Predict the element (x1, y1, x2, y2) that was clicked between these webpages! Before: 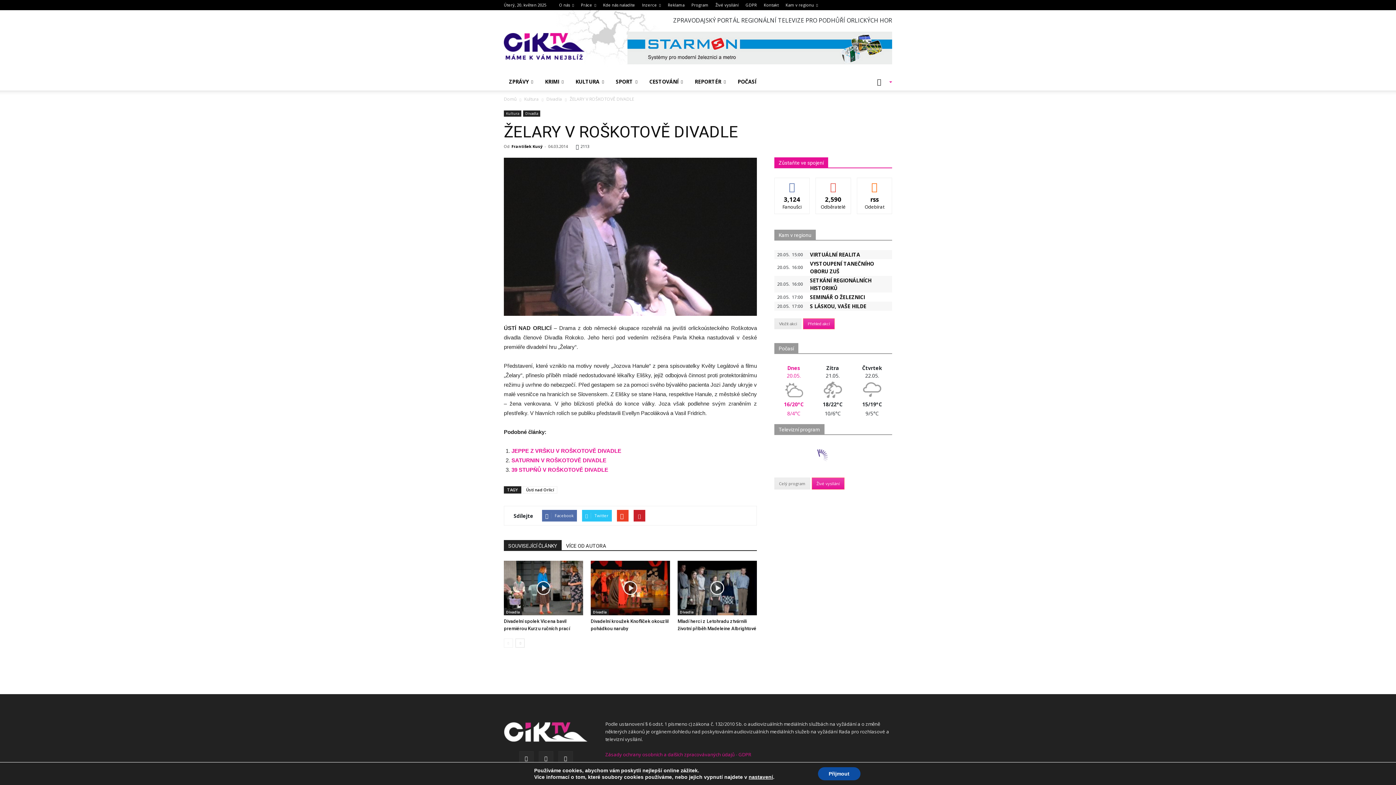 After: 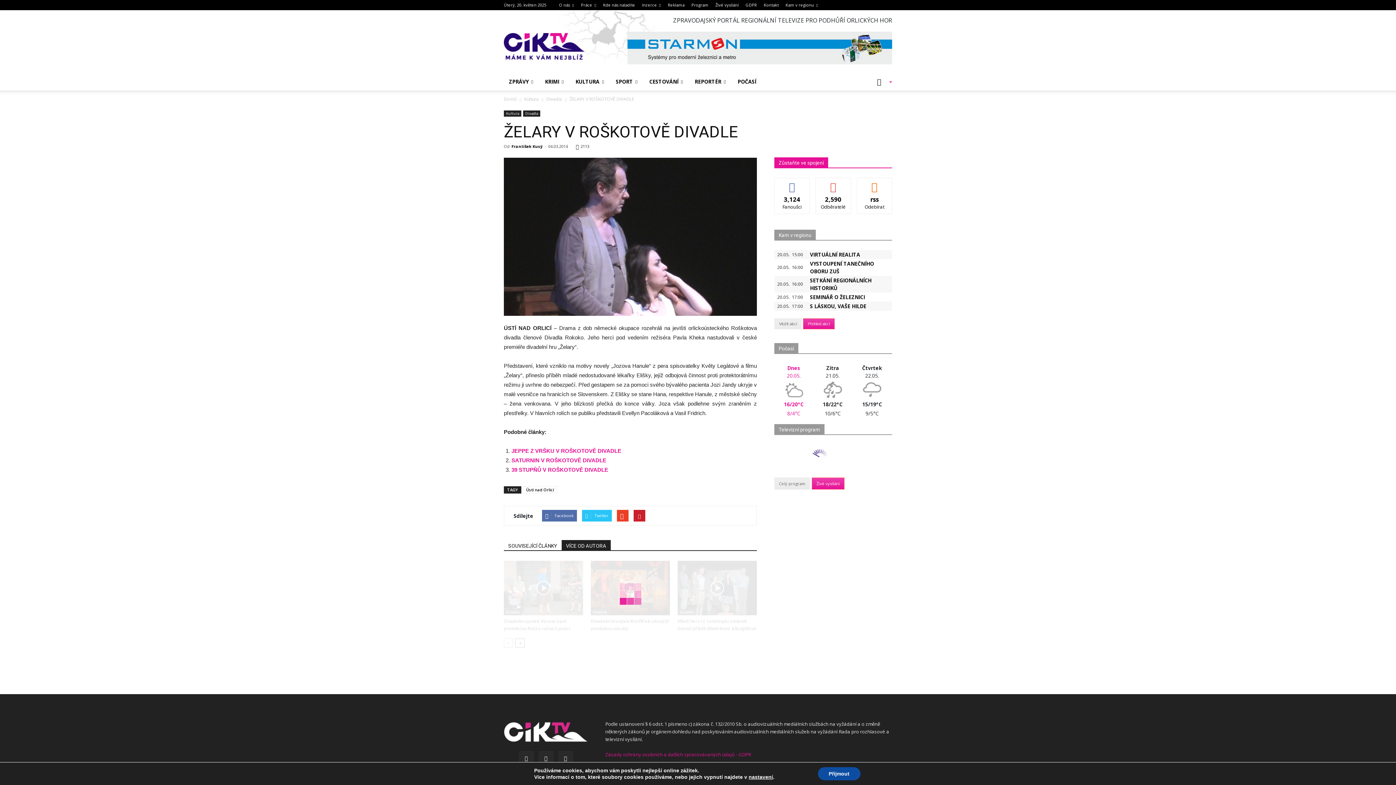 Action: label: VÍCE OD AUTORA bbox: (561, 540, 610, 550)